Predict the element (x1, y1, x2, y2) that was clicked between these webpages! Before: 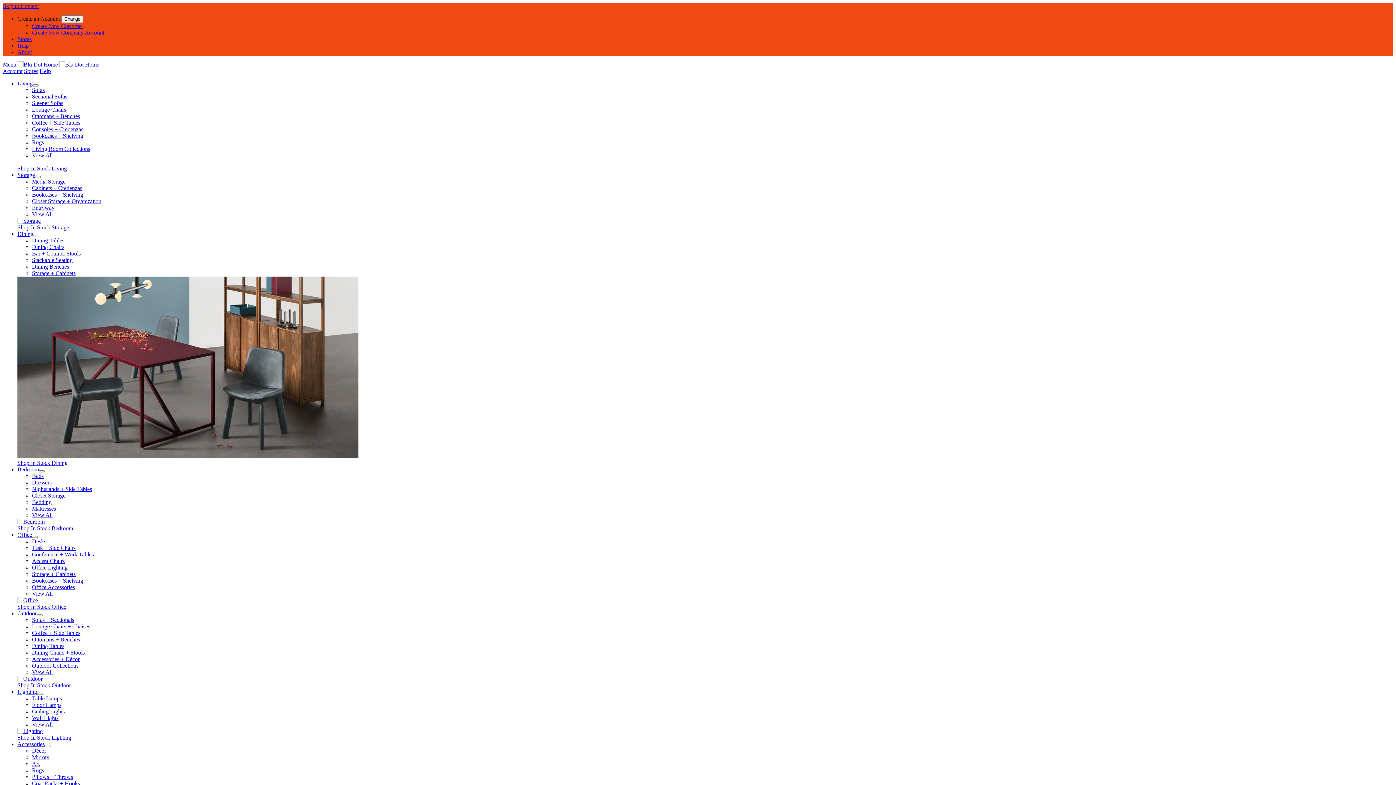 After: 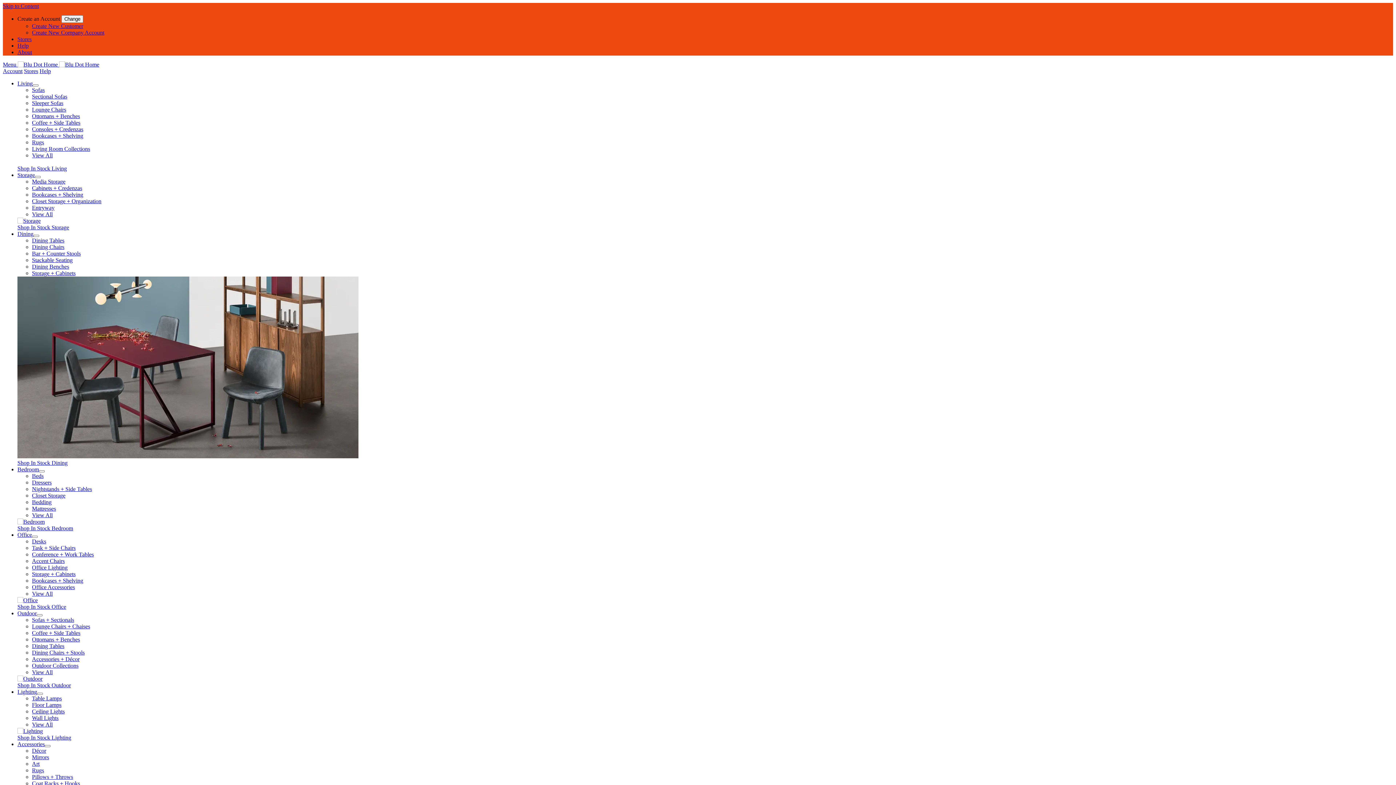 Action: label: Ottomans + Benches bbox: (32, 113, 80, 119)